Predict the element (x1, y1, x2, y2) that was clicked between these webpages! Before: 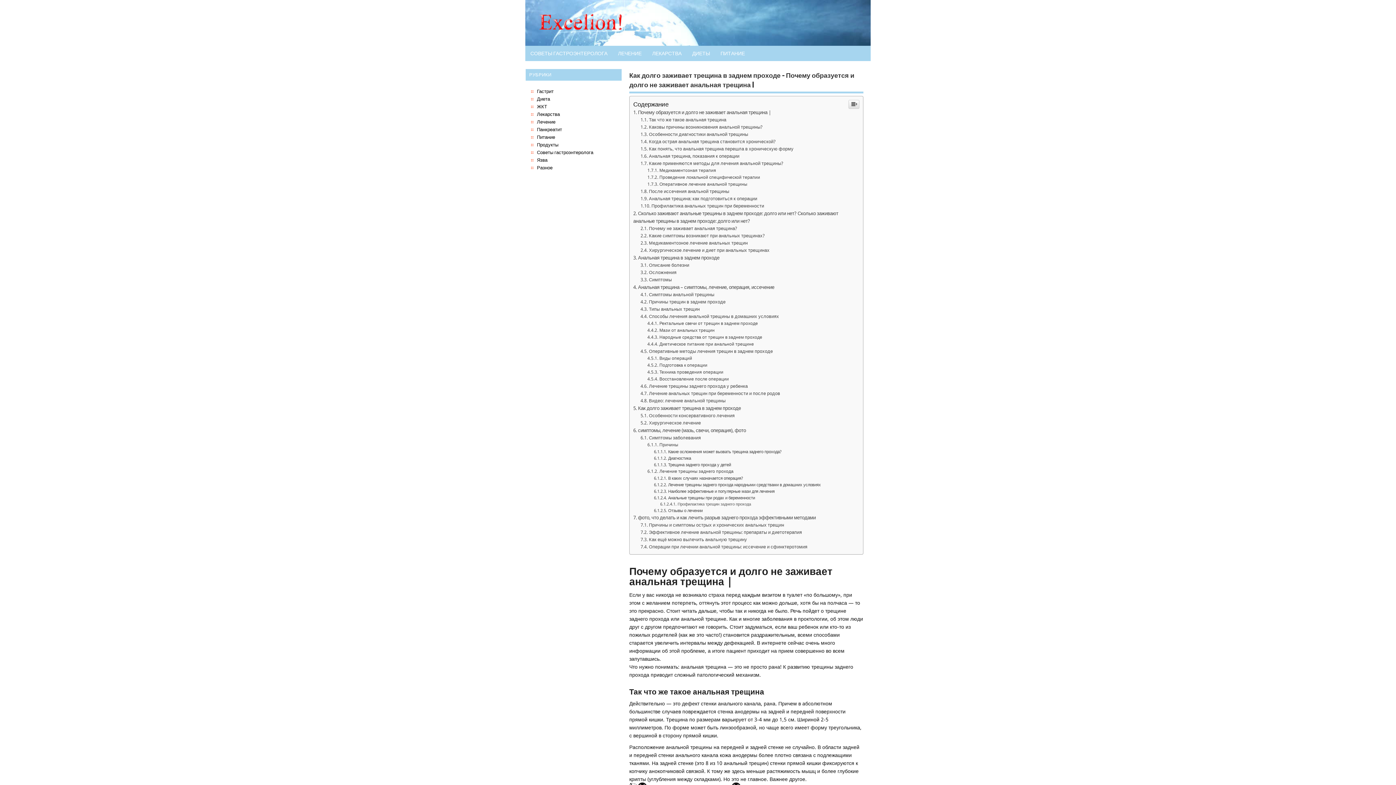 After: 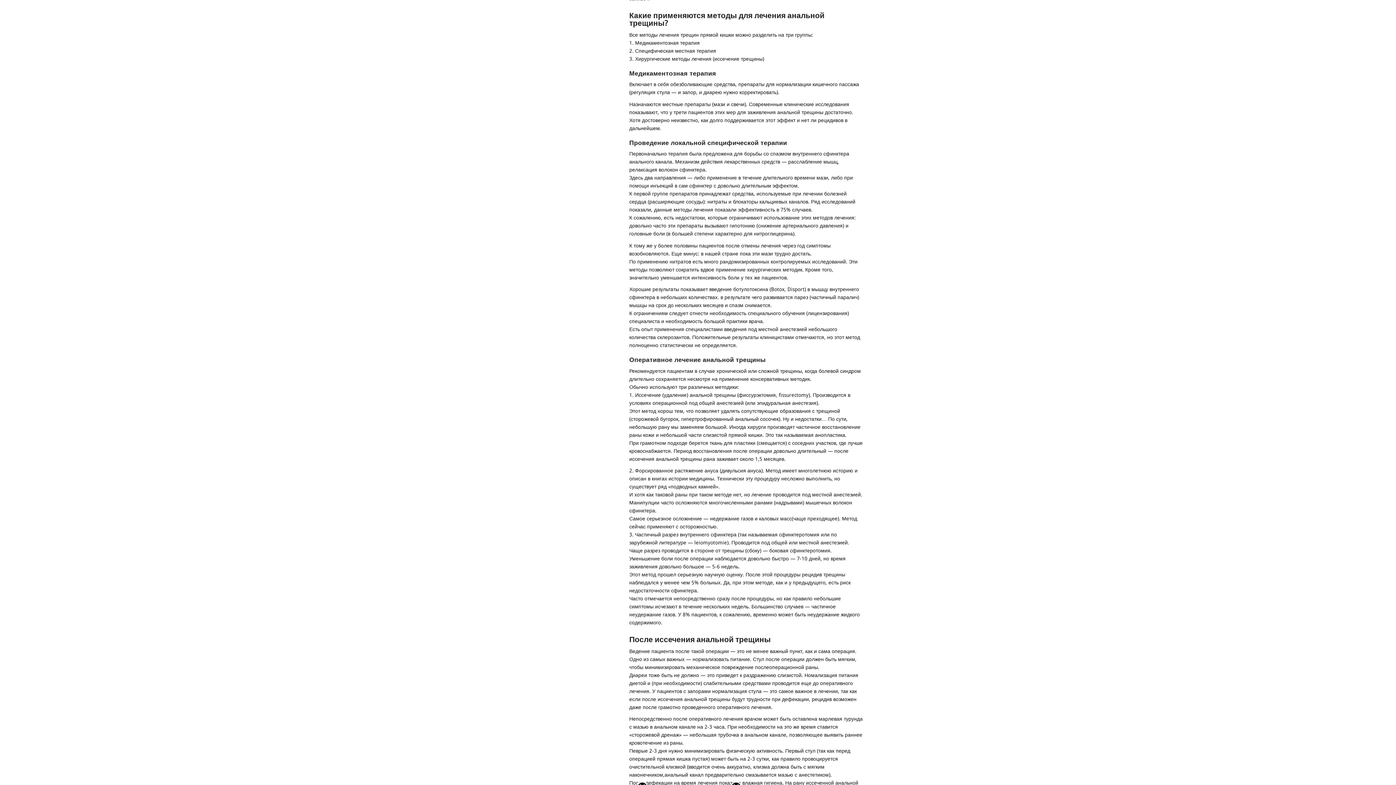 Action: label: Какие применяются методы для лечения анальной трещины? bbox: (640, 307, 783, 312)